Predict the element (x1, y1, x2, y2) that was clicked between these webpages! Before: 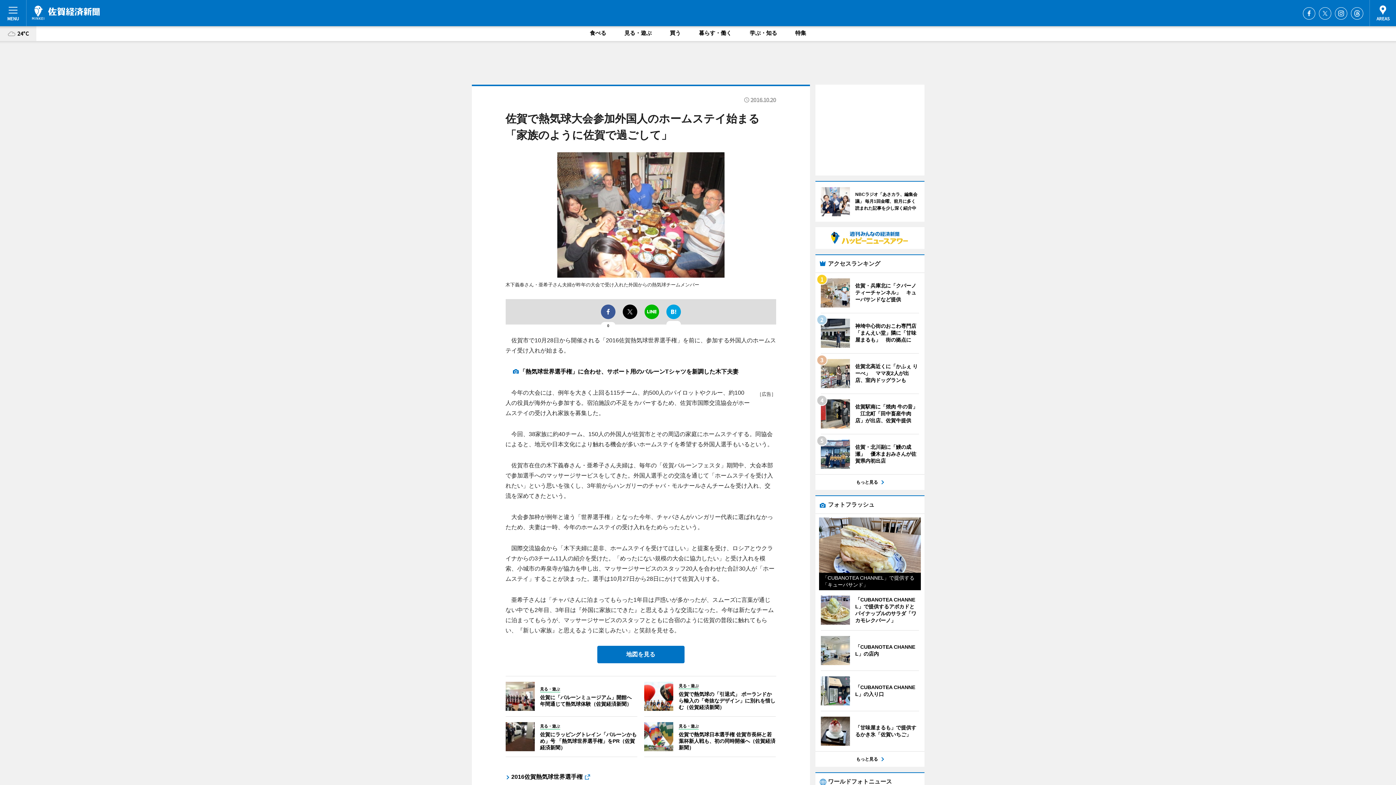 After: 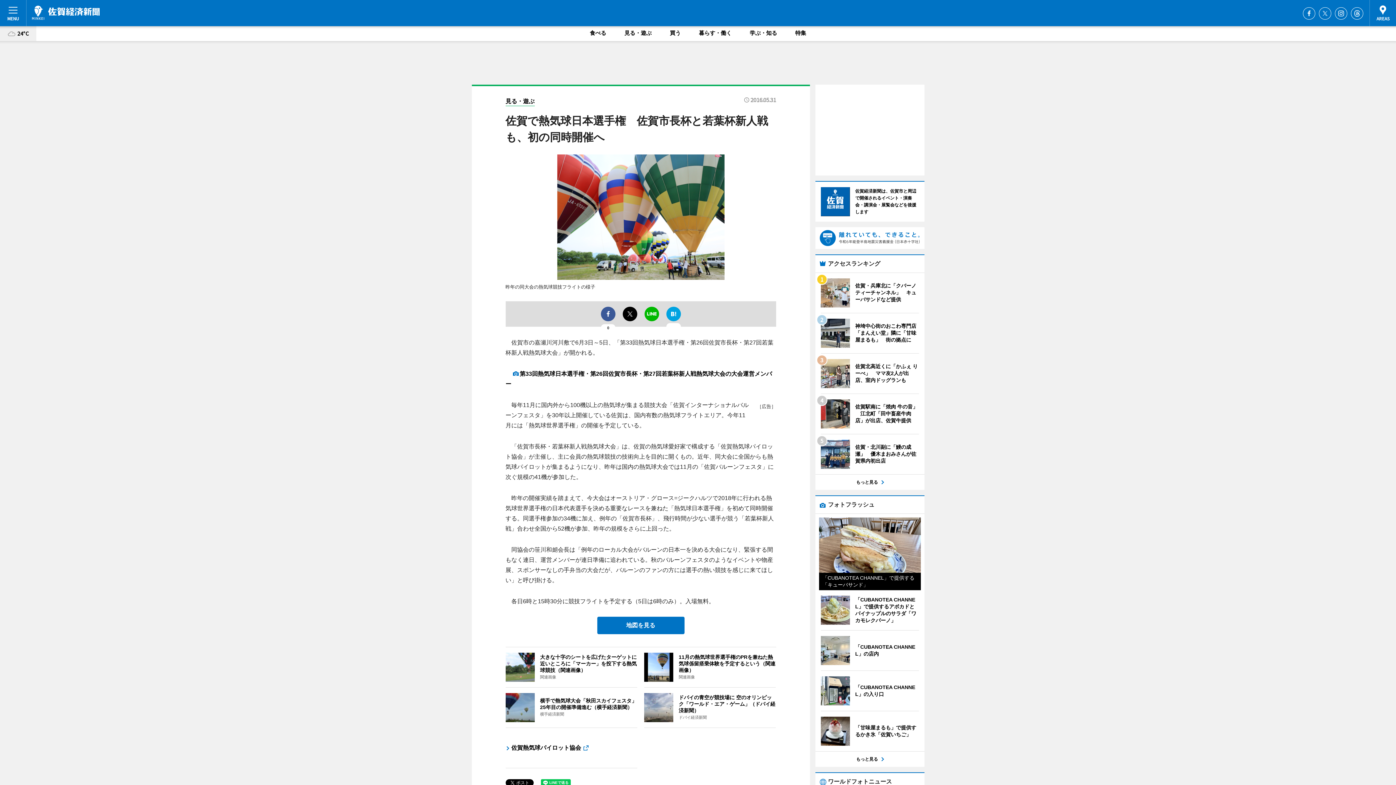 Action: label: 	見る・遊ぶ
佐賀で熱気球日本選手権 佐賀市長杯と若葉杯新人戦も、初の同時開催へ（佐賀経済新聞） bbox: (644, 722, 776, 751)